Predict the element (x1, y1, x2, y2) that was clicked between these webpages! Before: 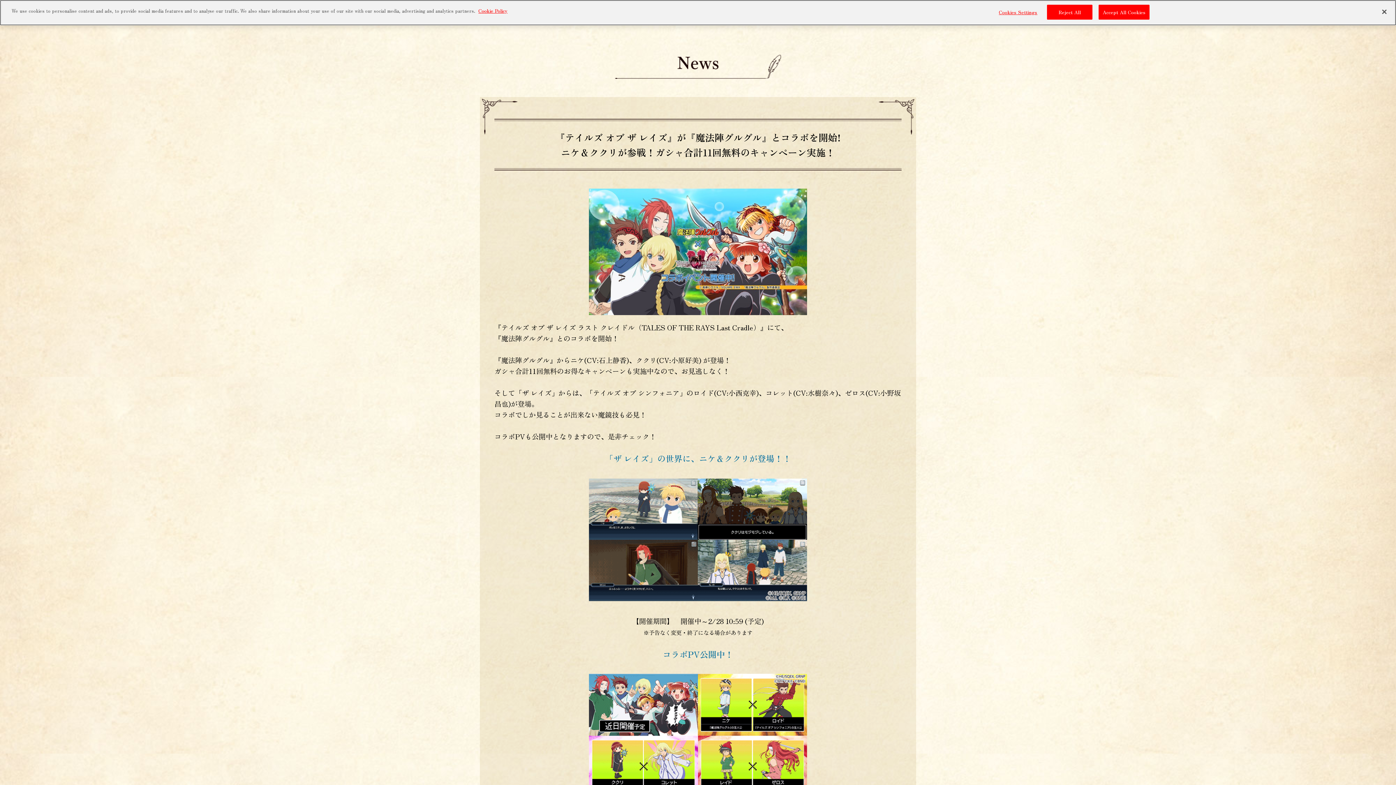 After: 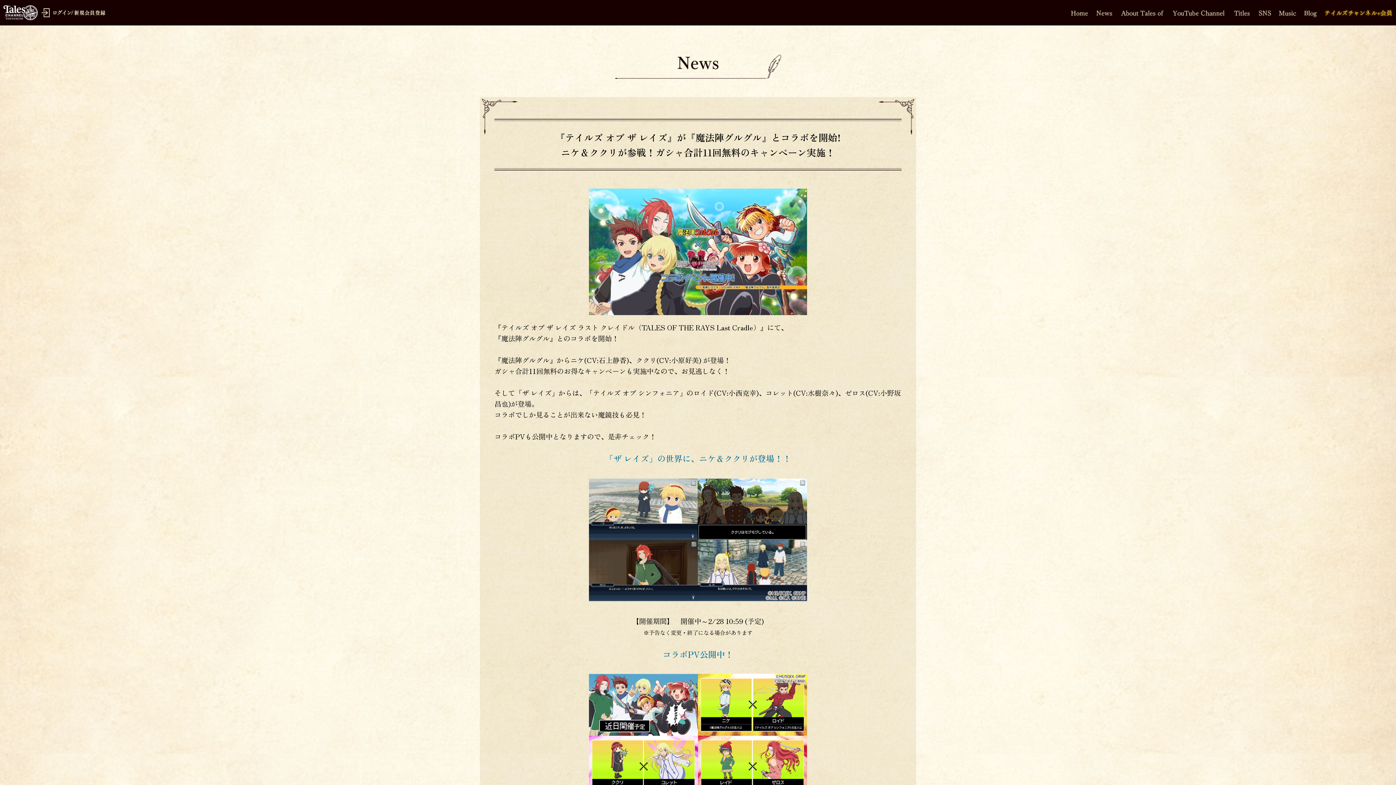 Action: label: Close bbox: (1376, 3, 1392, 19)